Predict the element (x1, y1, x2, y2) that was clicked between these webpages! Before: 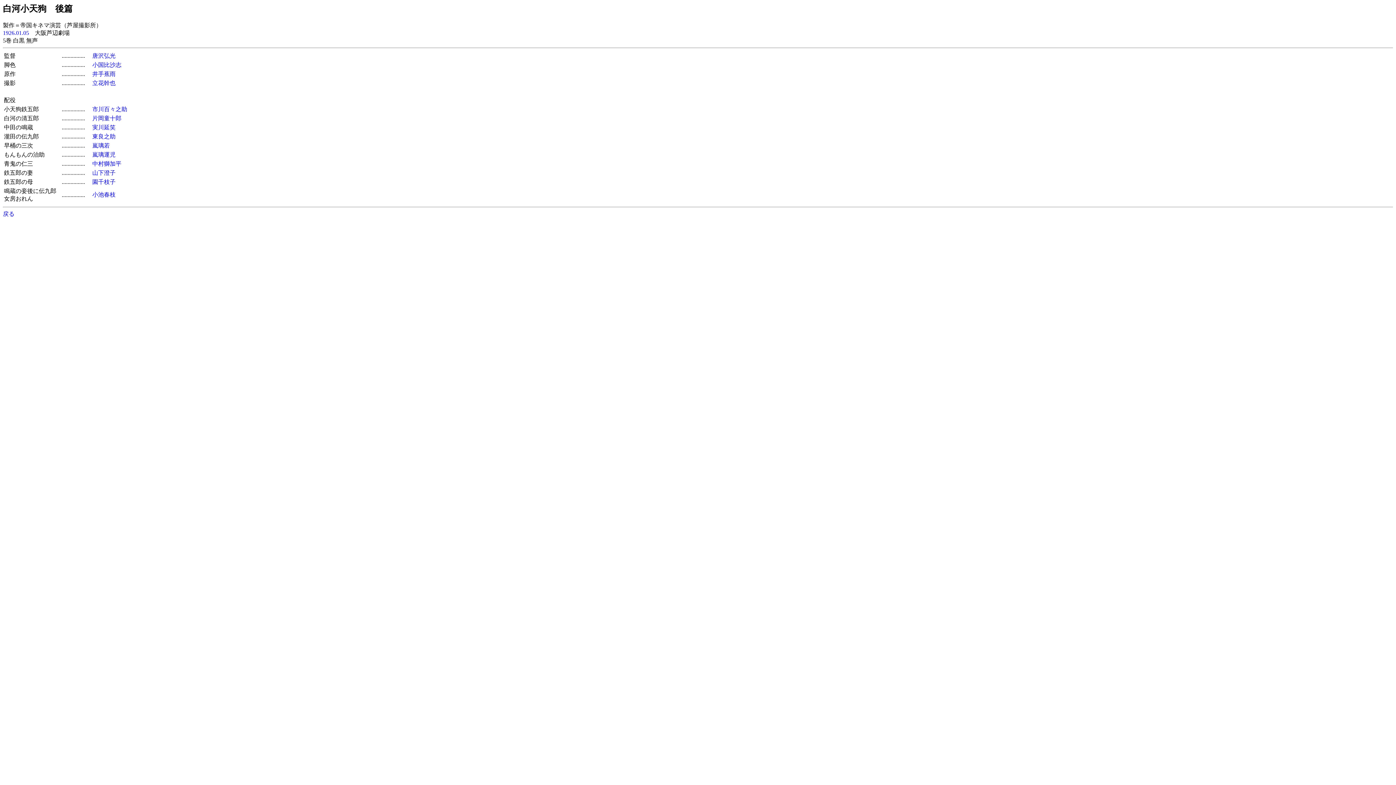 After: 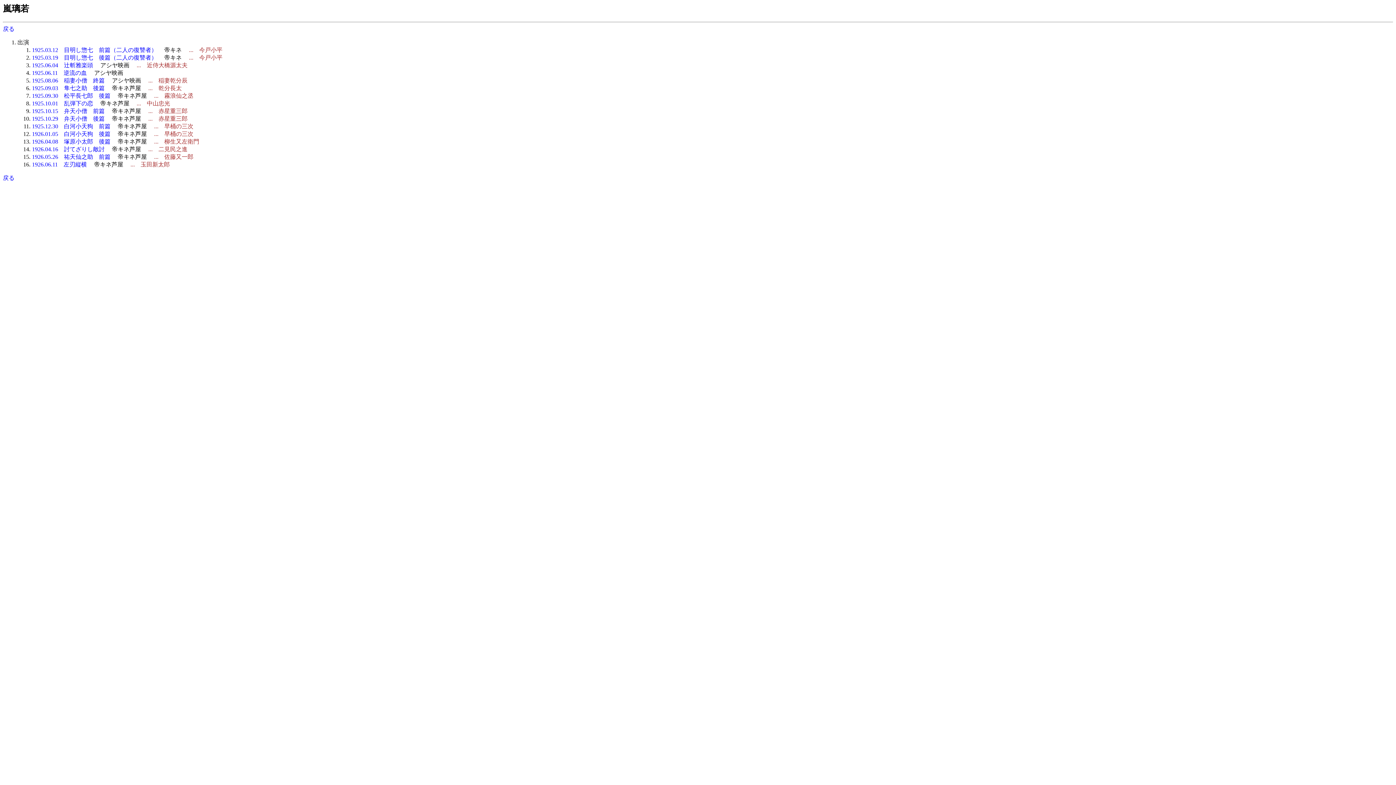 Action: bbox: (92, 142, 109, 148) label: 嵐璃若